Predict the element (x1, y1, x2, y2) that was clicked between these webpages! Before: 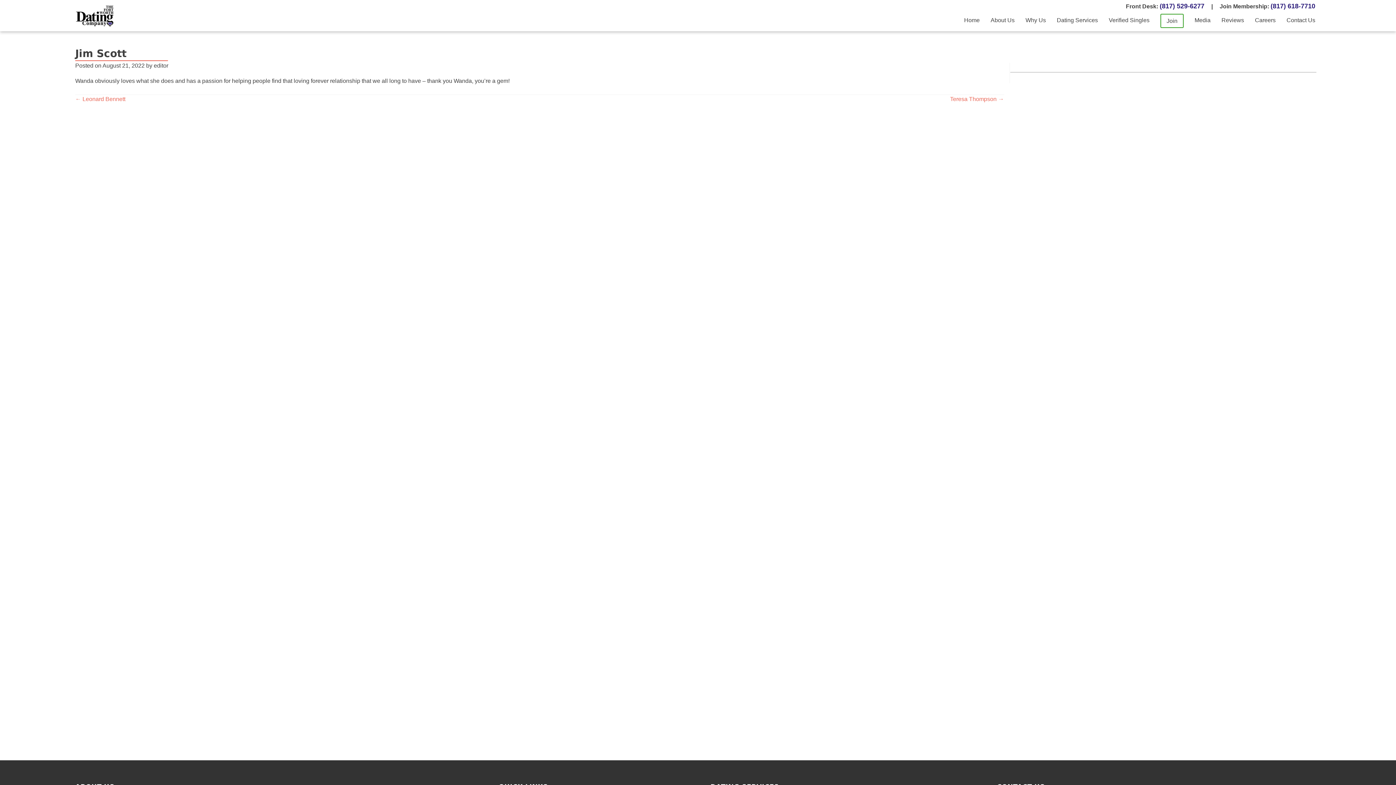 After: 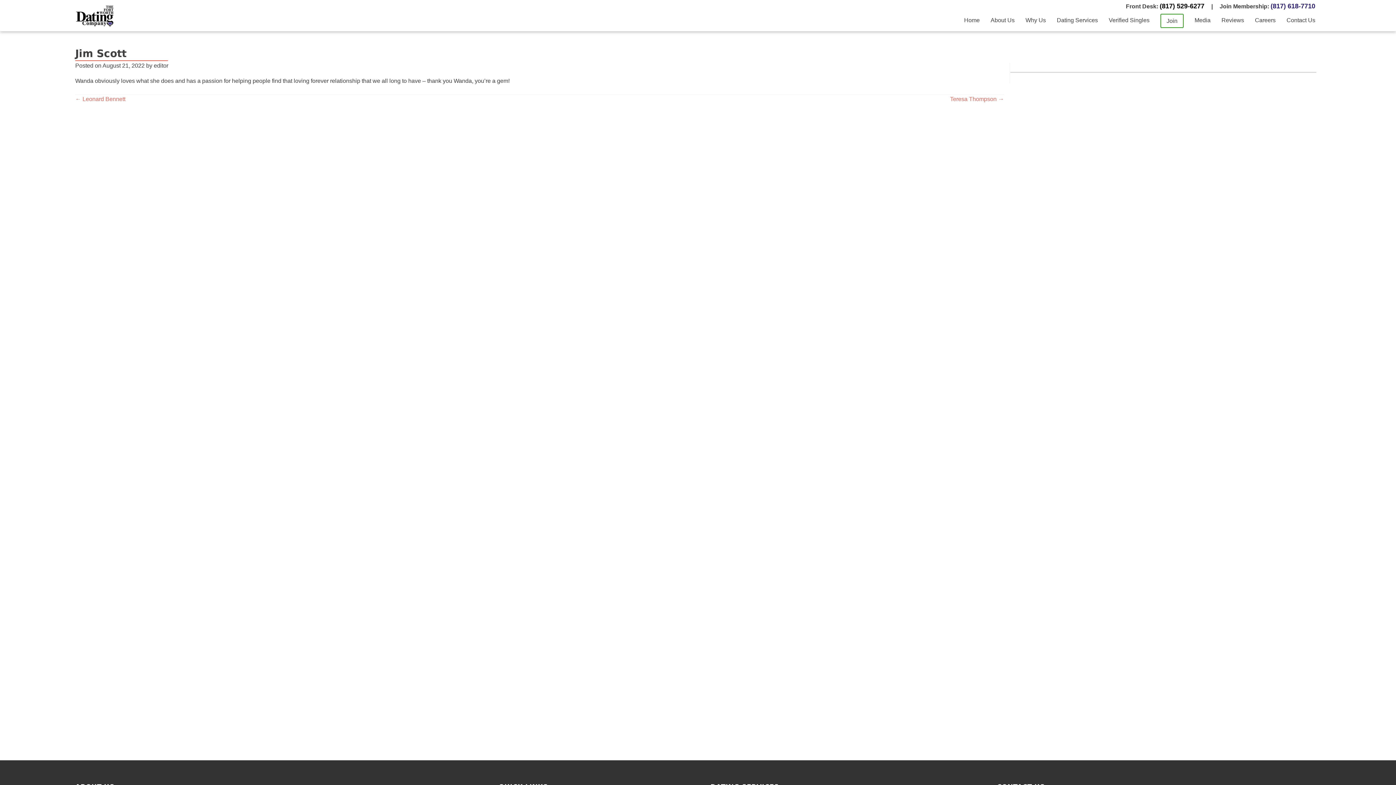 Action: bbox: (1160, 2, 1204, 9) label: (817) 529-6277